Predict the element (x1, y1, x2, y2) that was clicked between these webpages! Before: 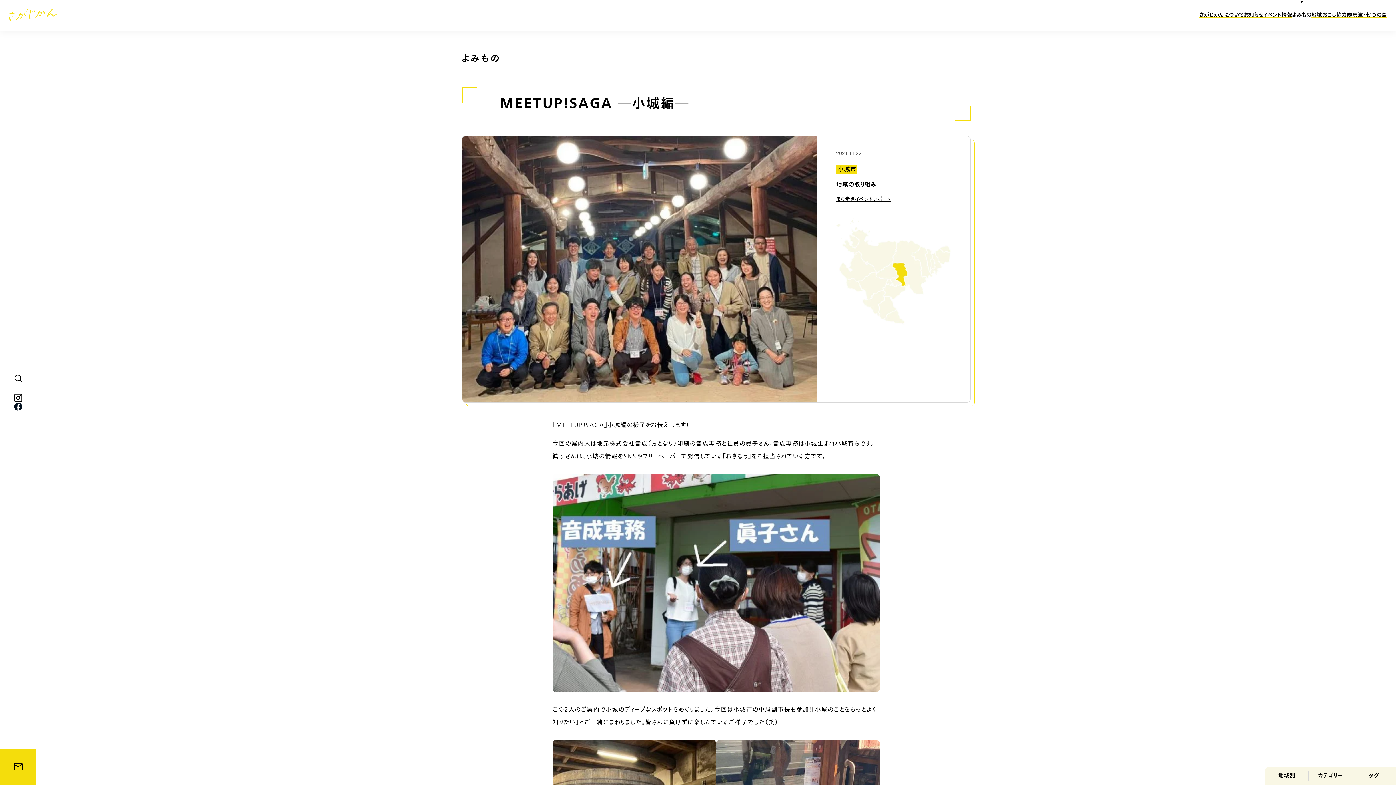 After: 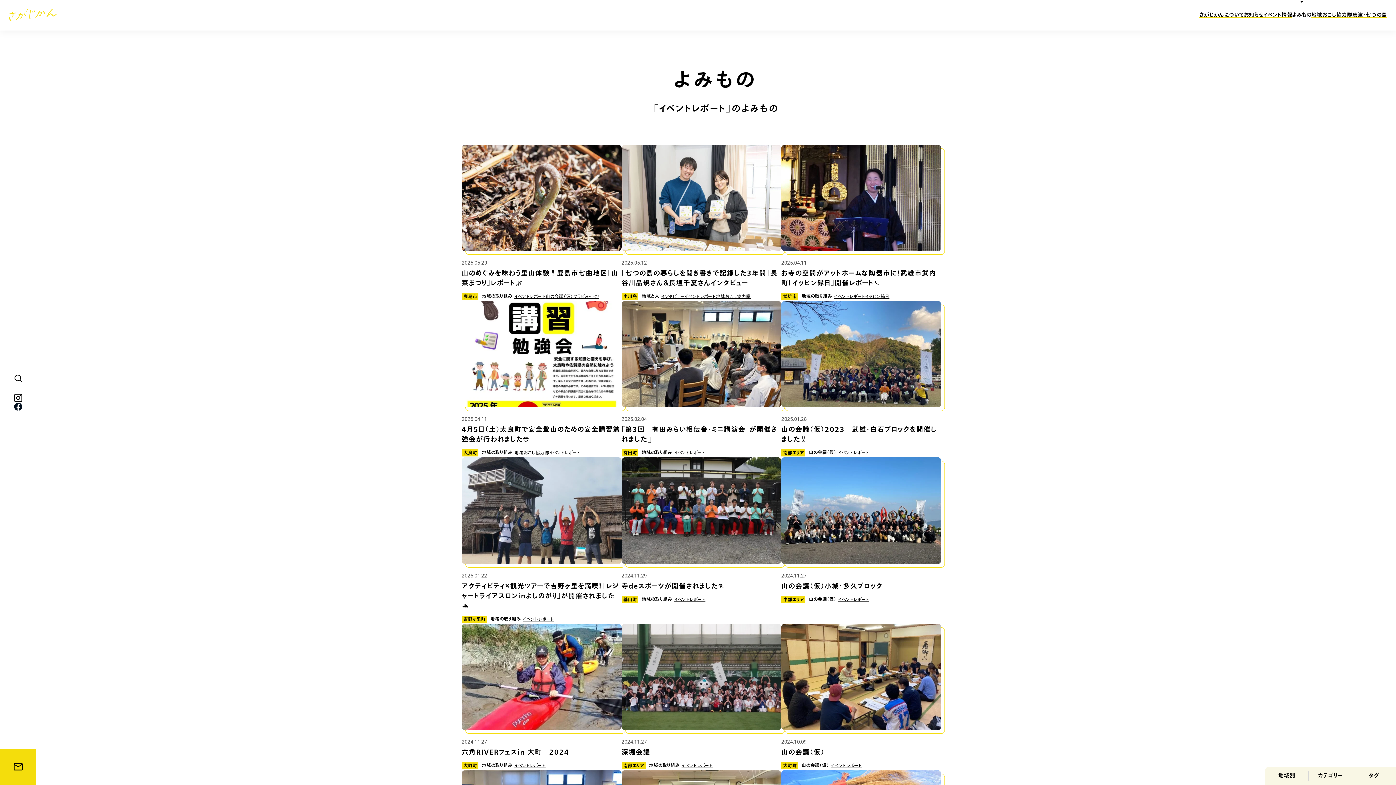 Action: bbox: (855, 195, 891, 203) label: イベントレポート